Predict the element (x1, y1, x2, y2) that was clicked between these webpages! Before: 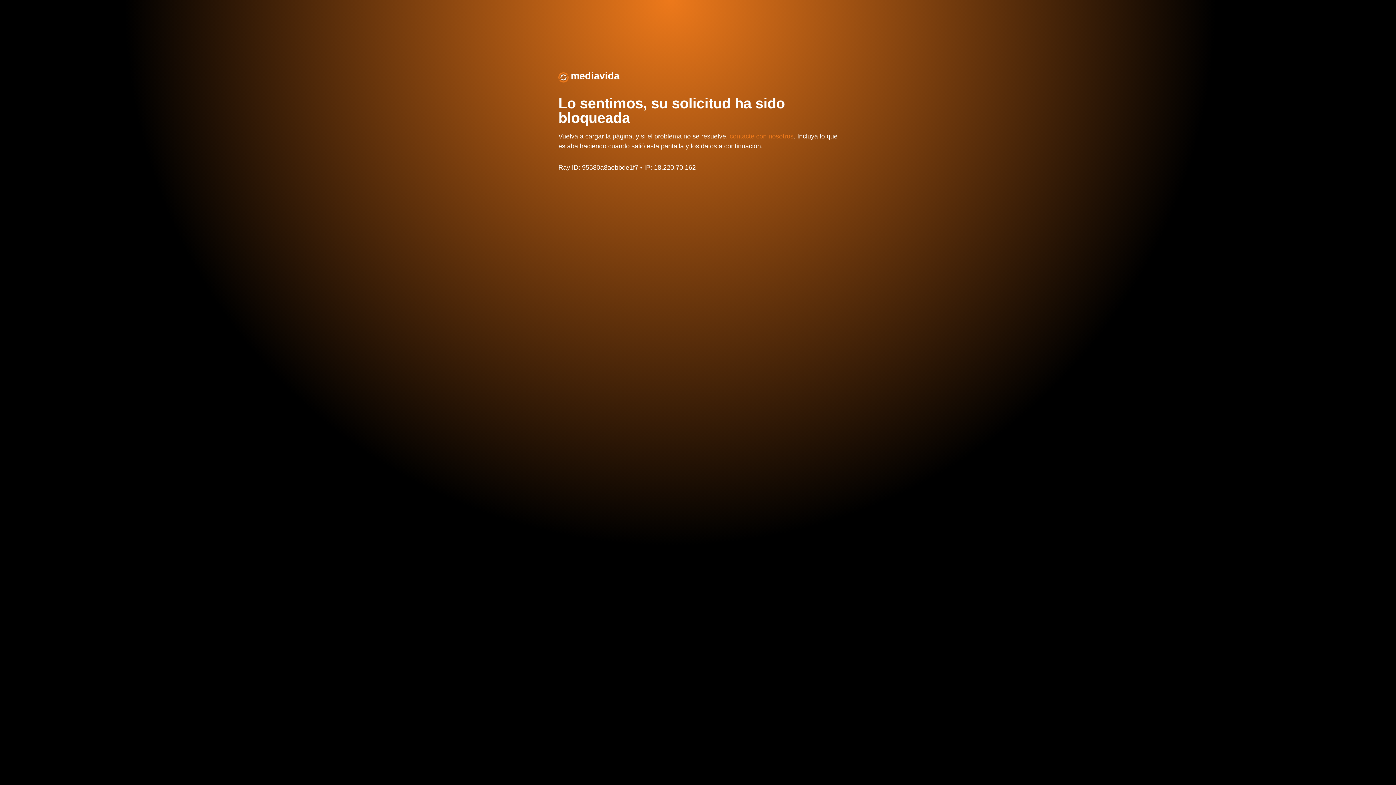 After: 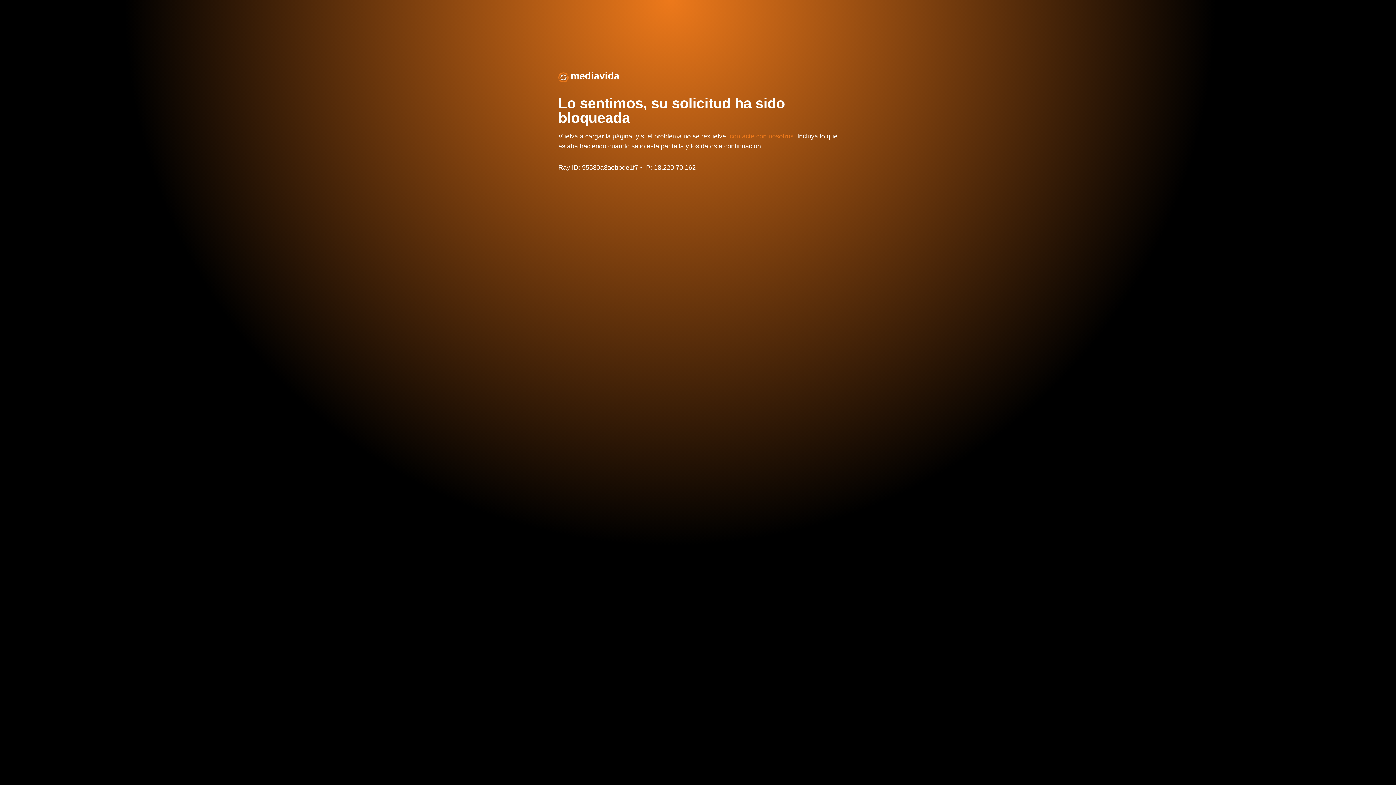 Action: label: mediavida bbox: (570, 70, 619, 81)